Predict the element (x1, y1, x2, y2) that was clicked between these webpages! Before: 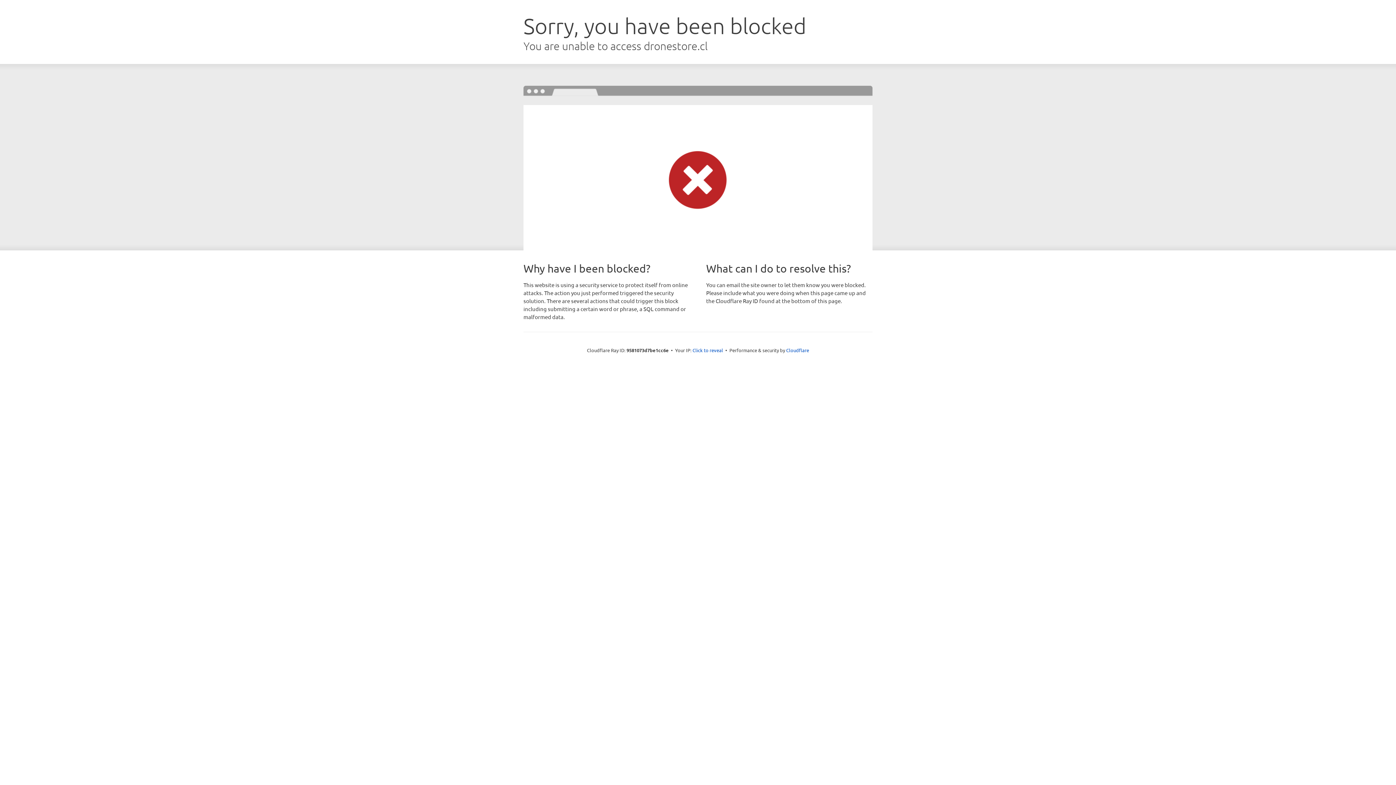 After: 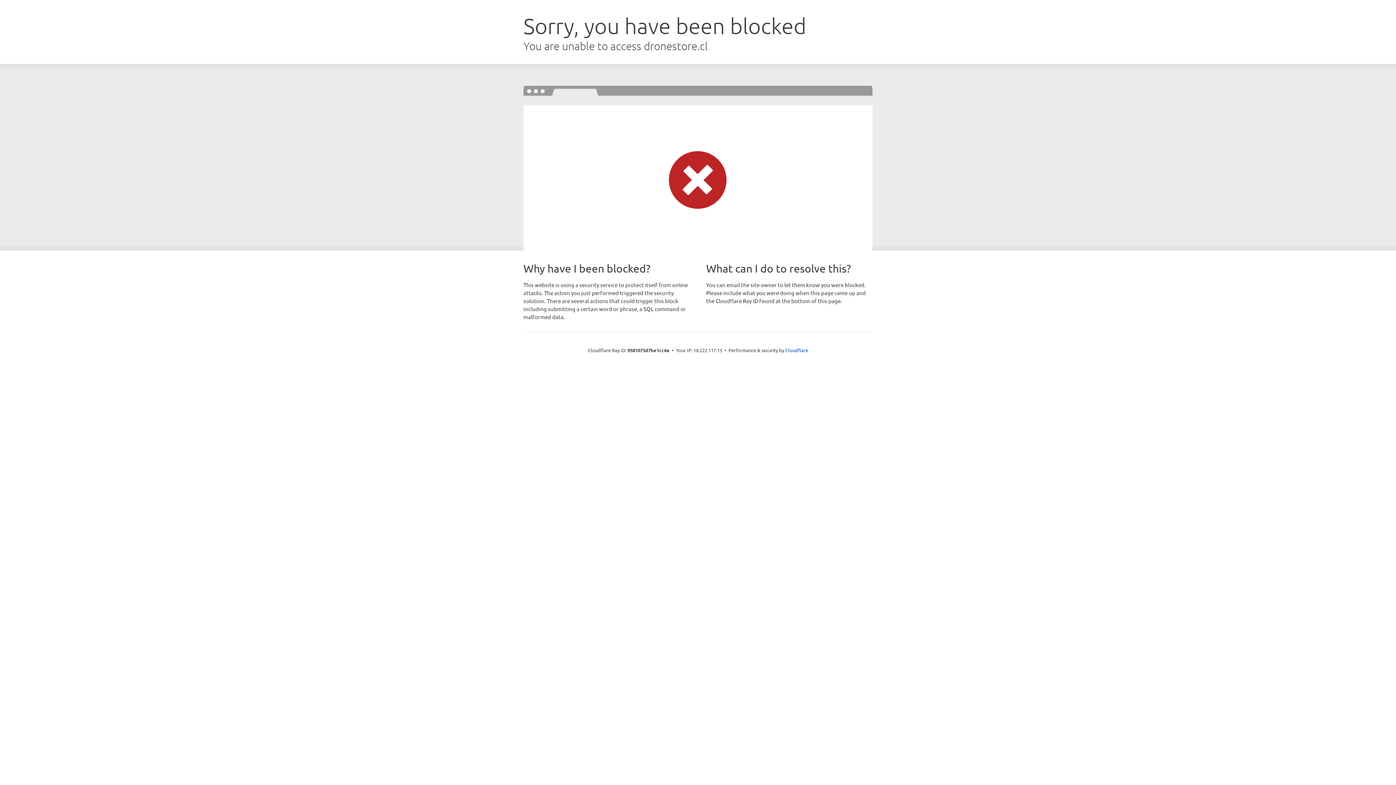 Action: bbox: (692, 346, 723, 353) label: Click to reveal